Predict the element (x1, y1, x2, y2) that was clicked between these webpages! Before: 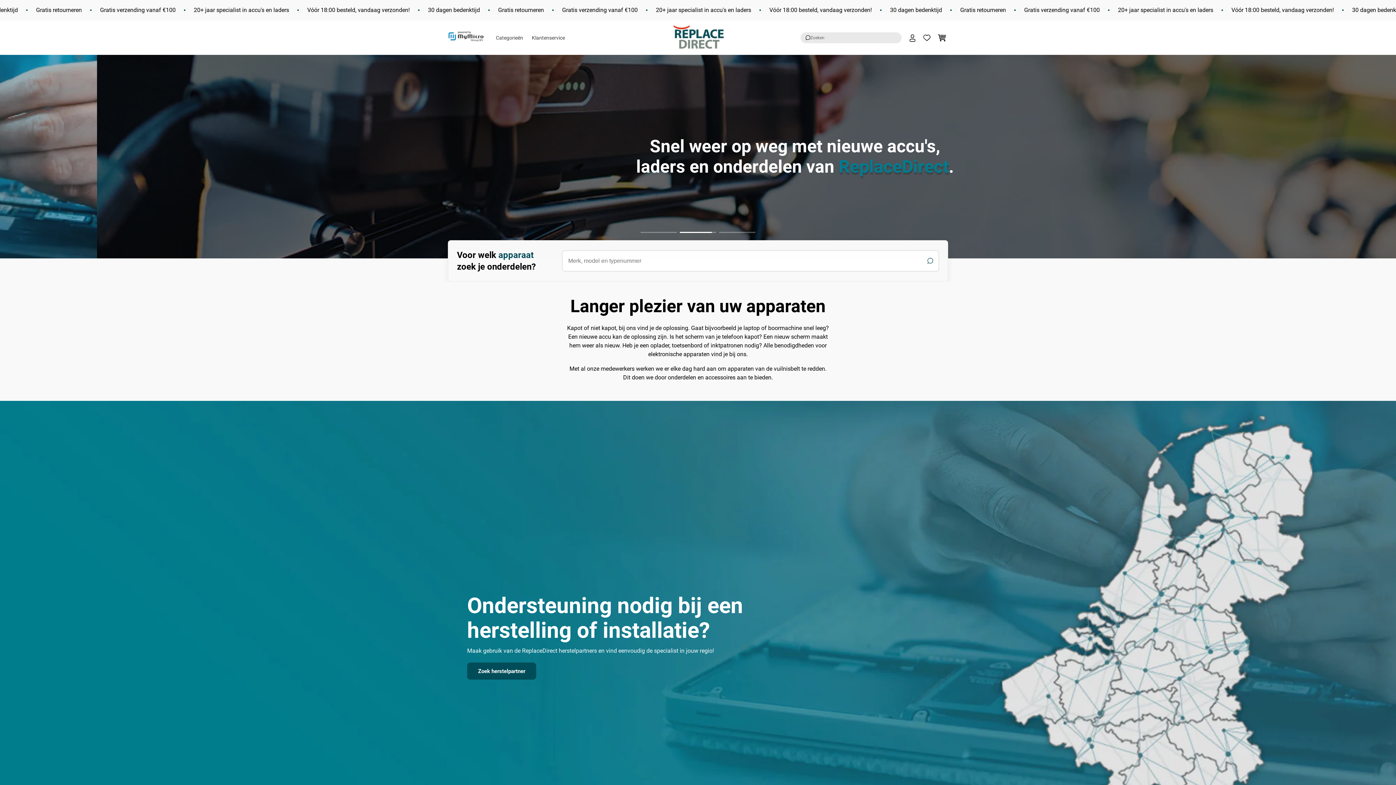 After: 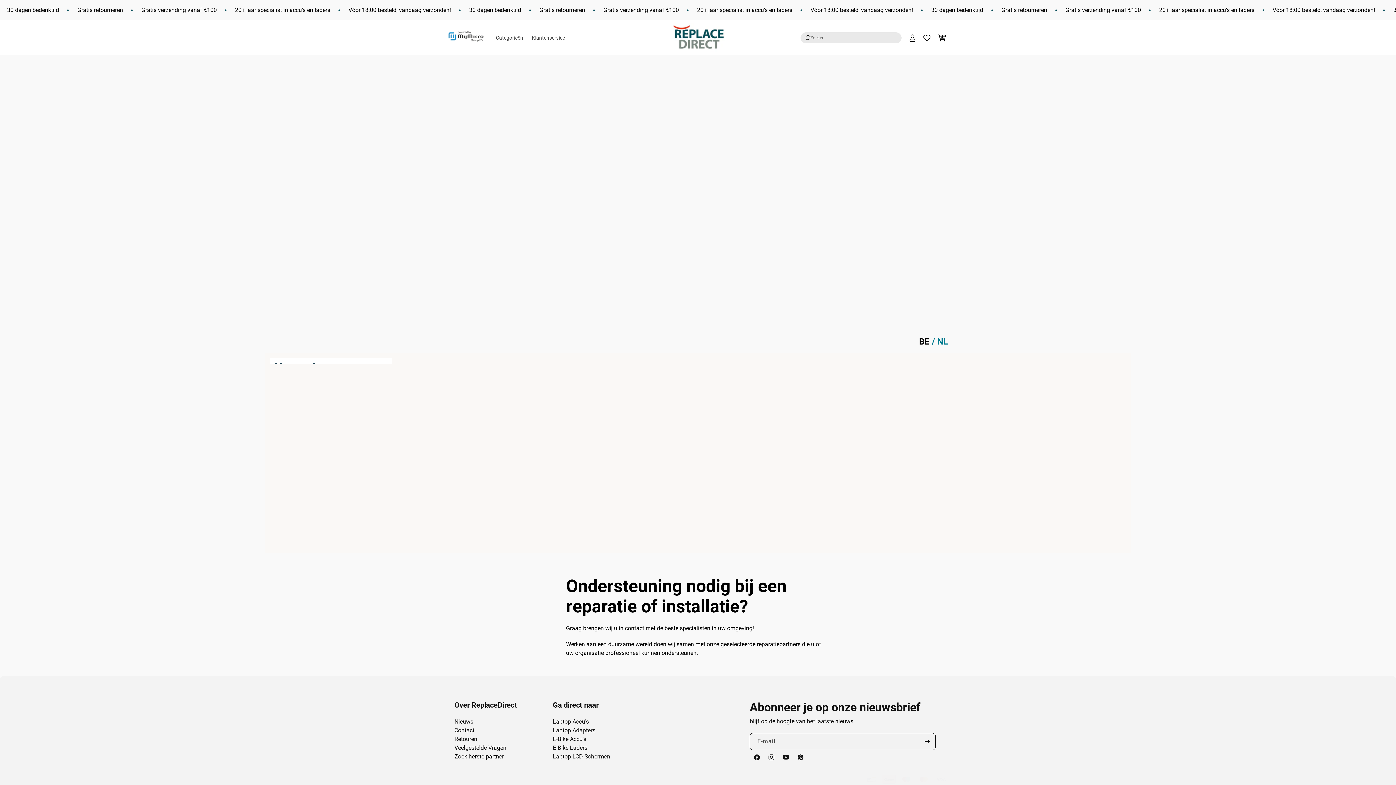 Action: label: Zoek herstelpartner bbox: (467, 663, 536, 680)